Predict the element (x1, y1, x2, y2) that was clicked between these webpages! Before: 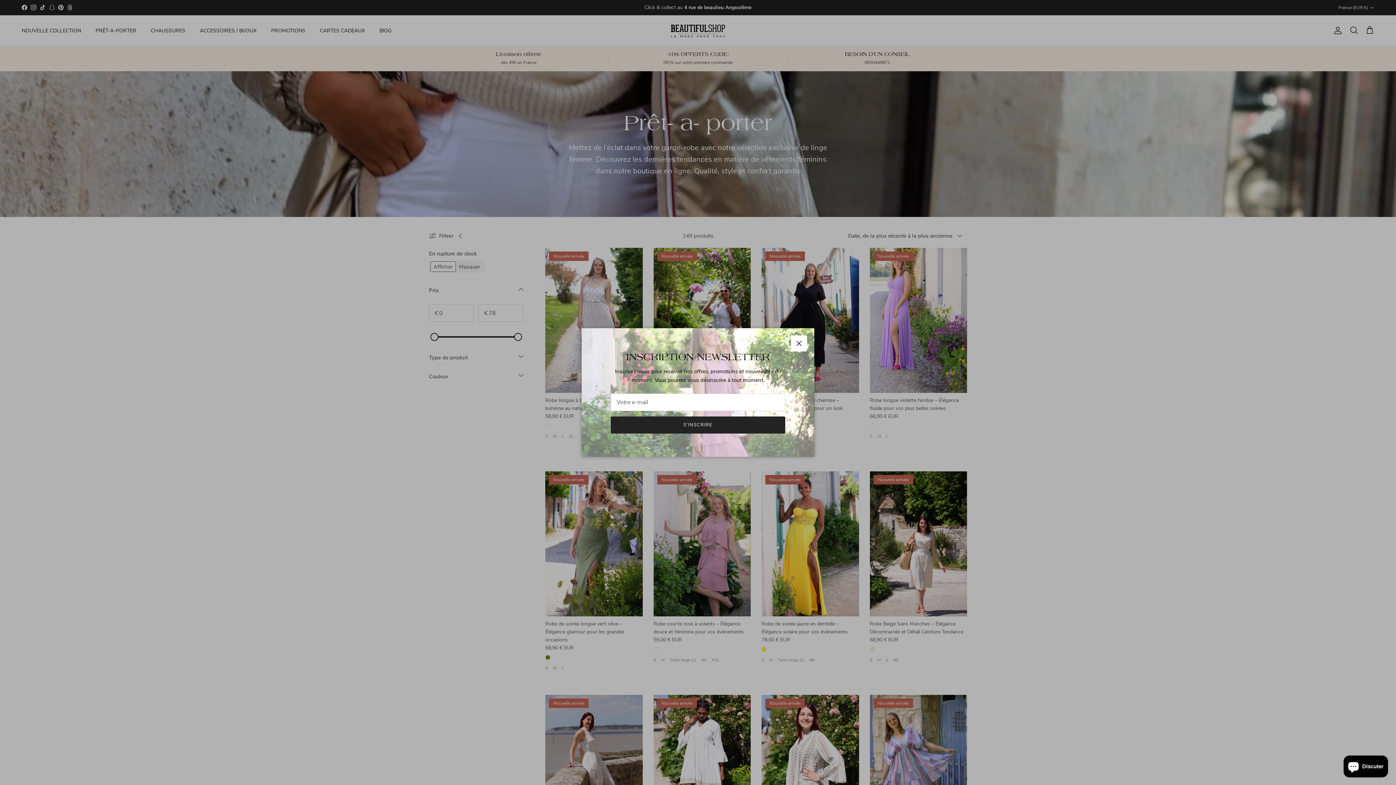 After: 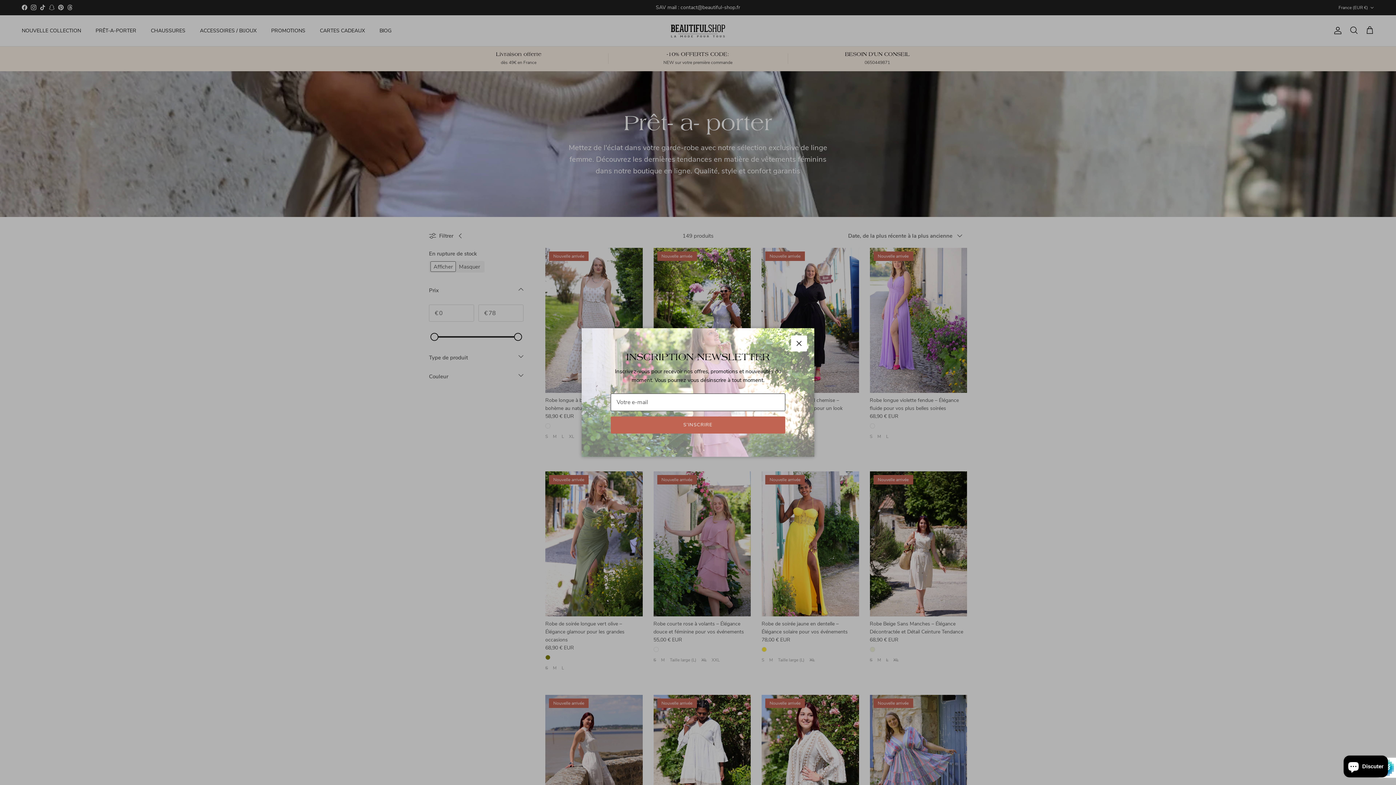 Action: bbox: (610, 416, 785, 433) label: S’INSCRIRE